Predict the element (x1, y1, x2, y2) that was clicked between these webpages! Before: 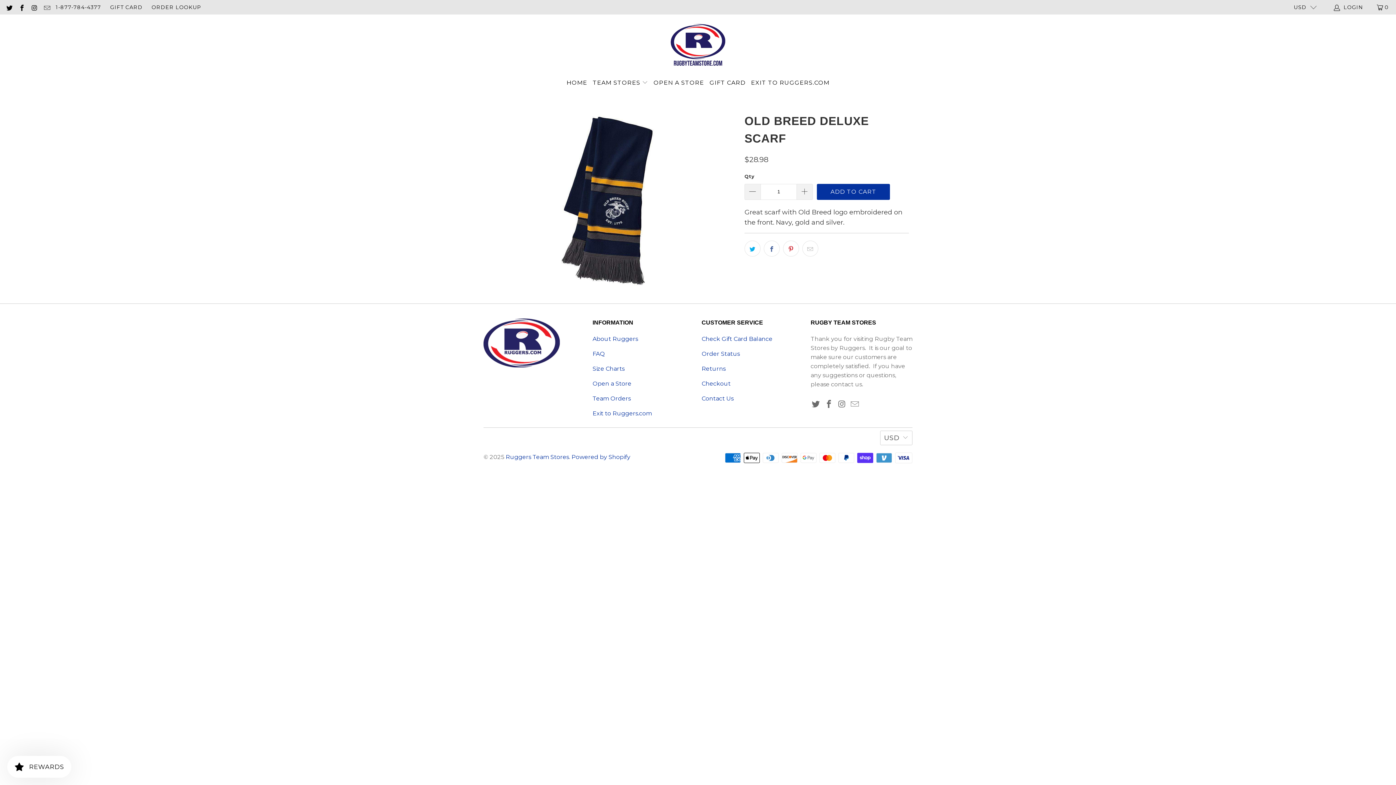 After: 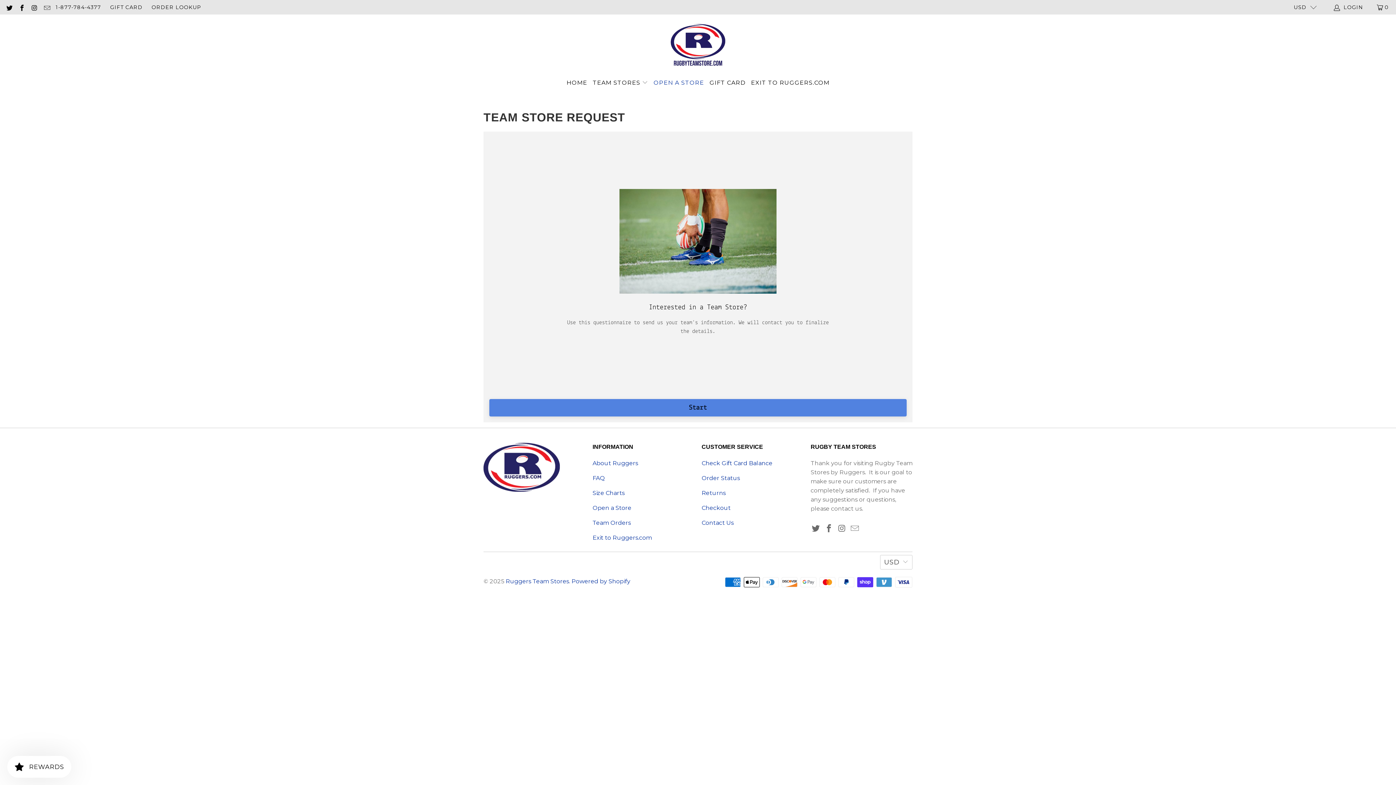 Action: bbox: (653, 73, 704, 92) label: OPEN A STORE